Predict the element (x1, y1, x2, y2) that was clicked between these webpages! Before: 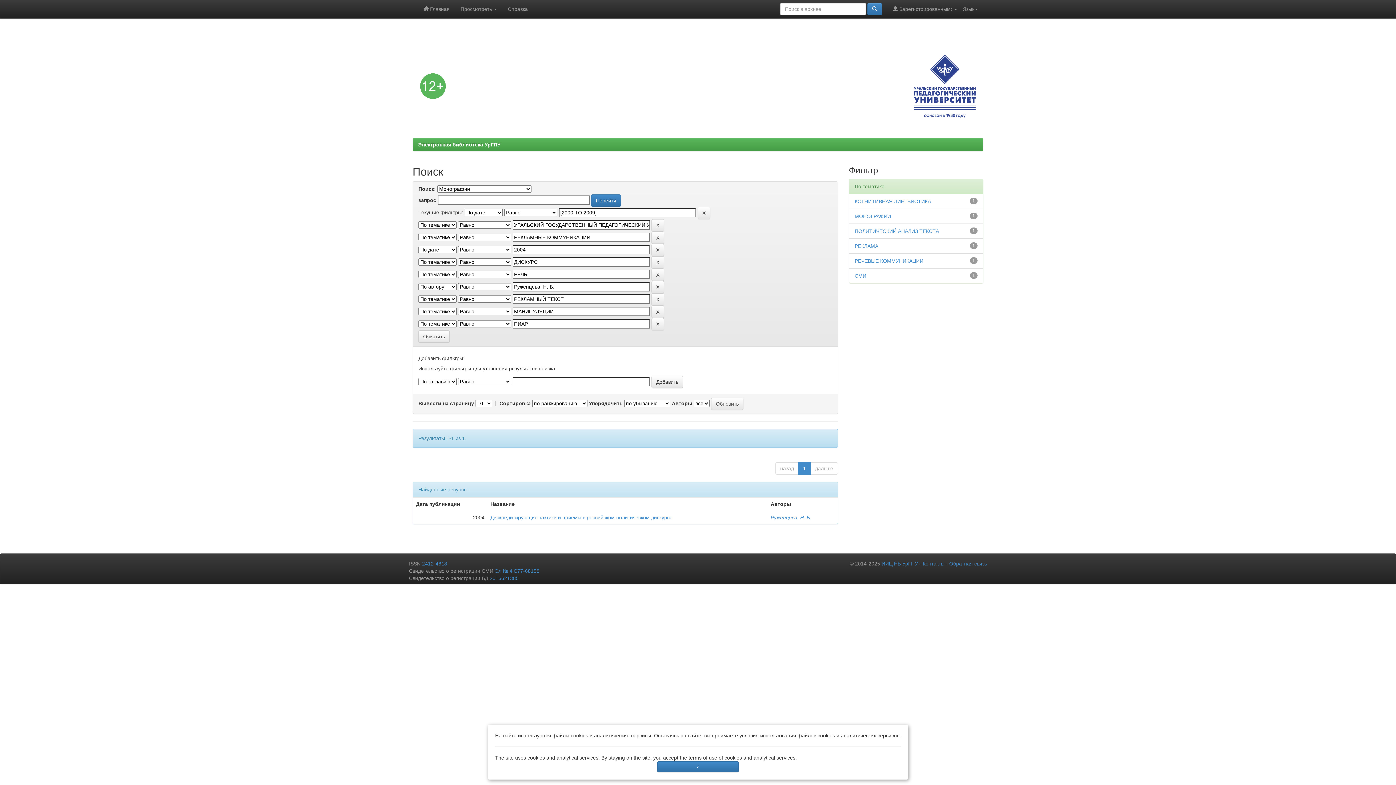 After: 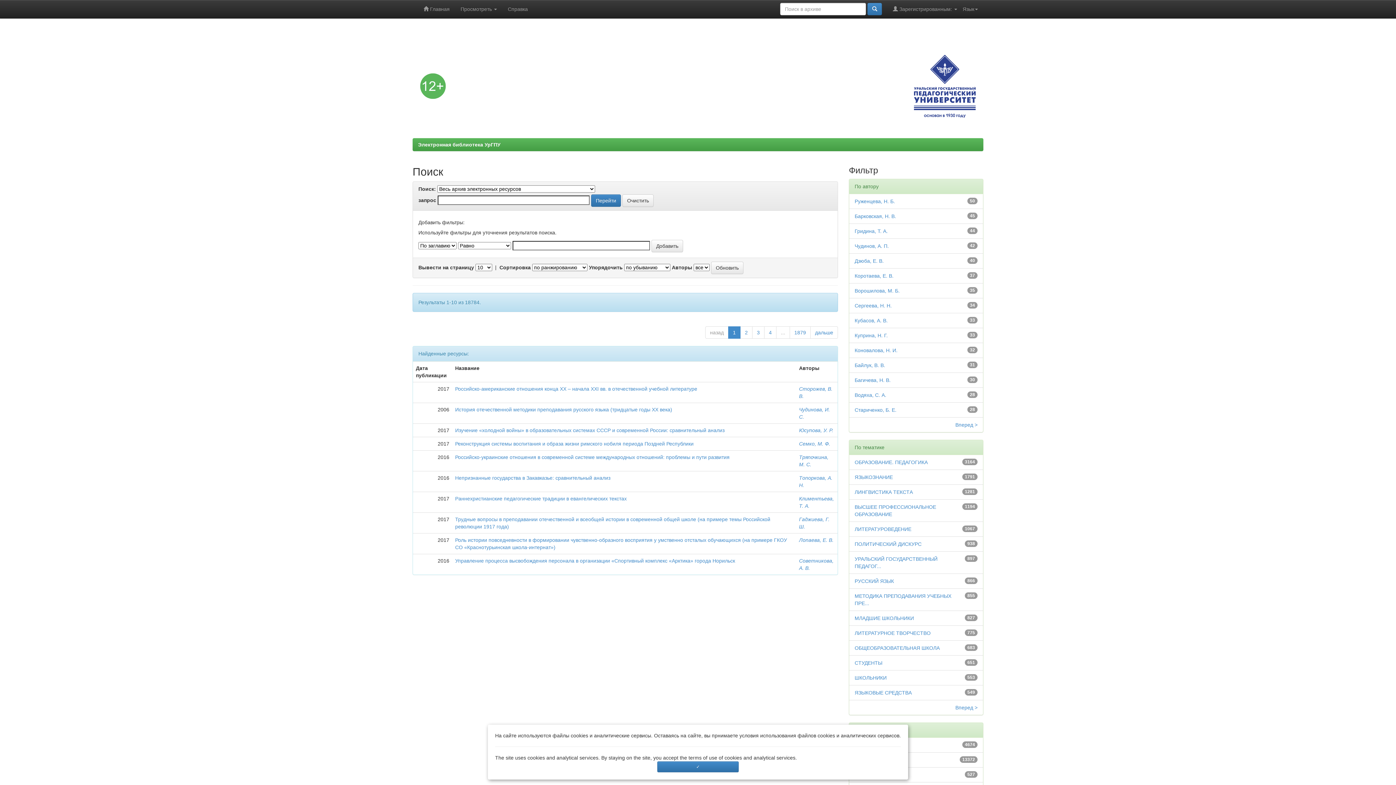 Action: bbox: (867, 2, 882, 15)